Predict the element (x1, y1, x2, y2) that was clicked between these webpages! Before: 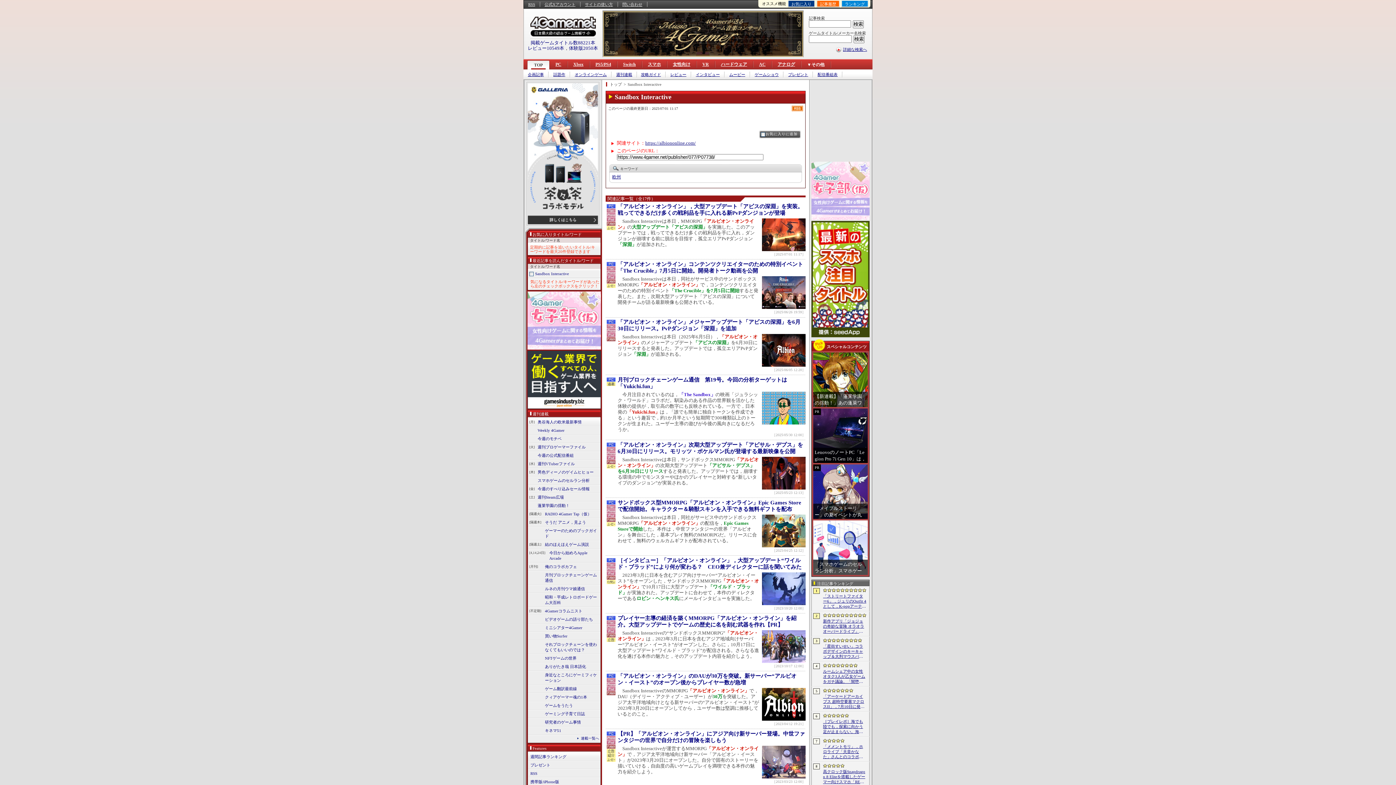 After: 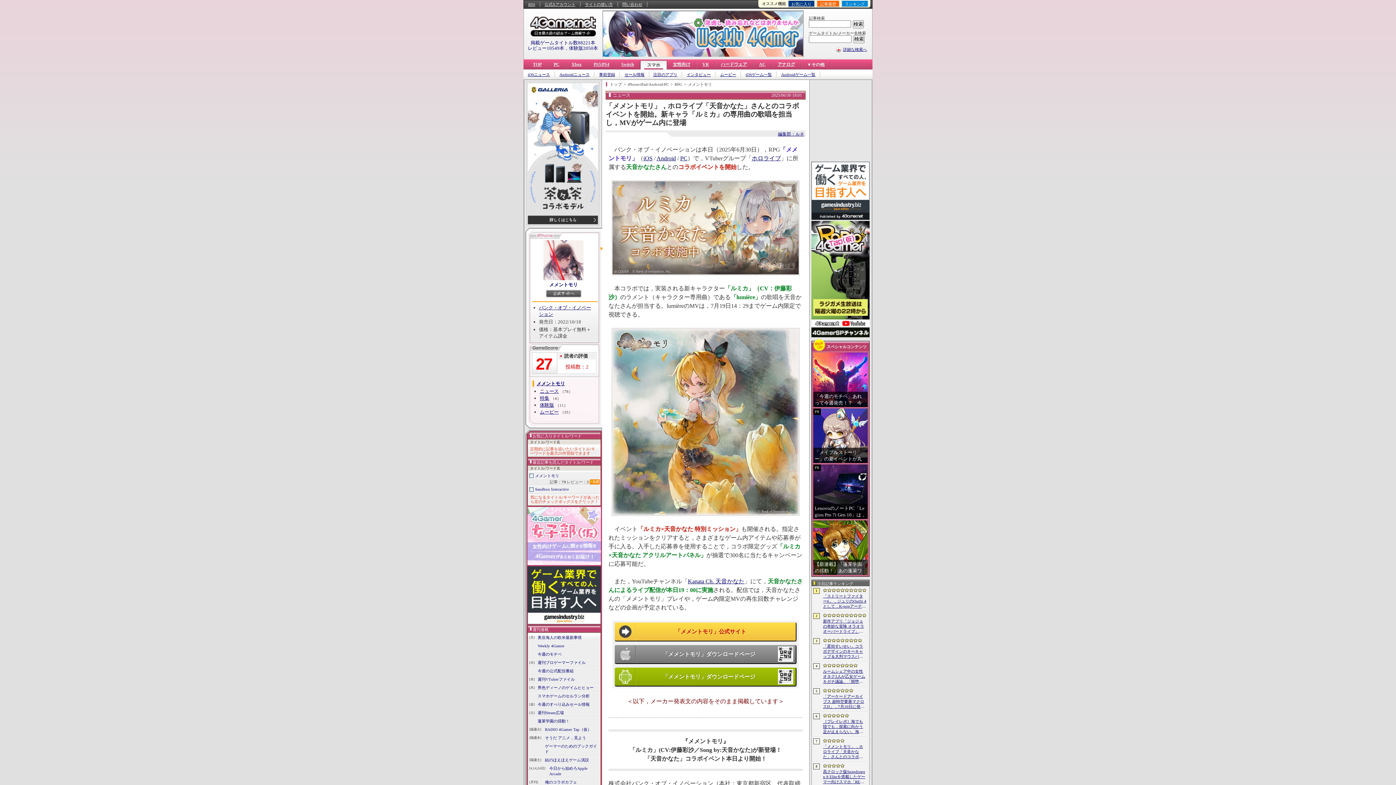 Action: bbox: (823, 744, 868, 759) label: 「メメントモリ」，ホロライブ「天音かなた」さんとのコラボイベントを開始。新キャラ「ルミカ」の専用曲の歌唱を担当し，MVがゲーム内に登場